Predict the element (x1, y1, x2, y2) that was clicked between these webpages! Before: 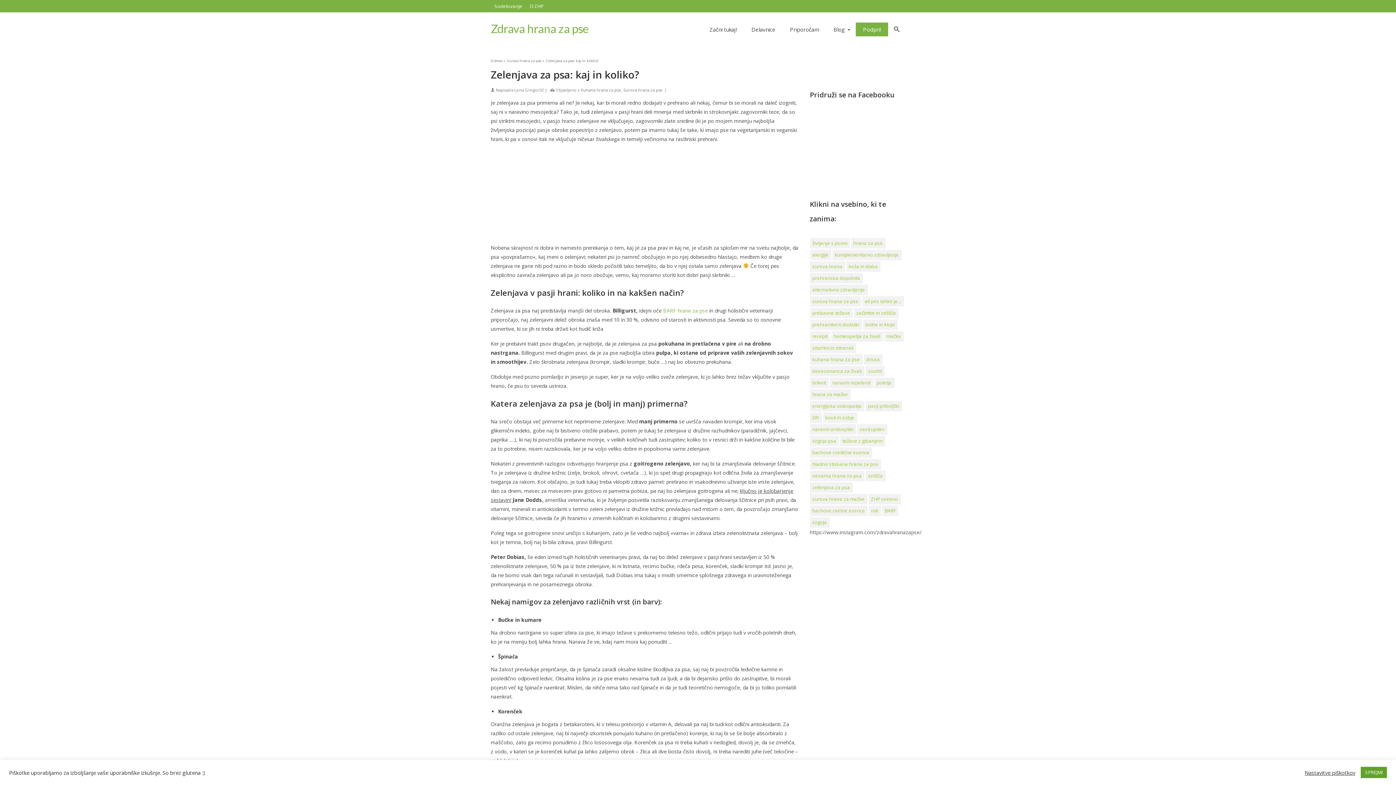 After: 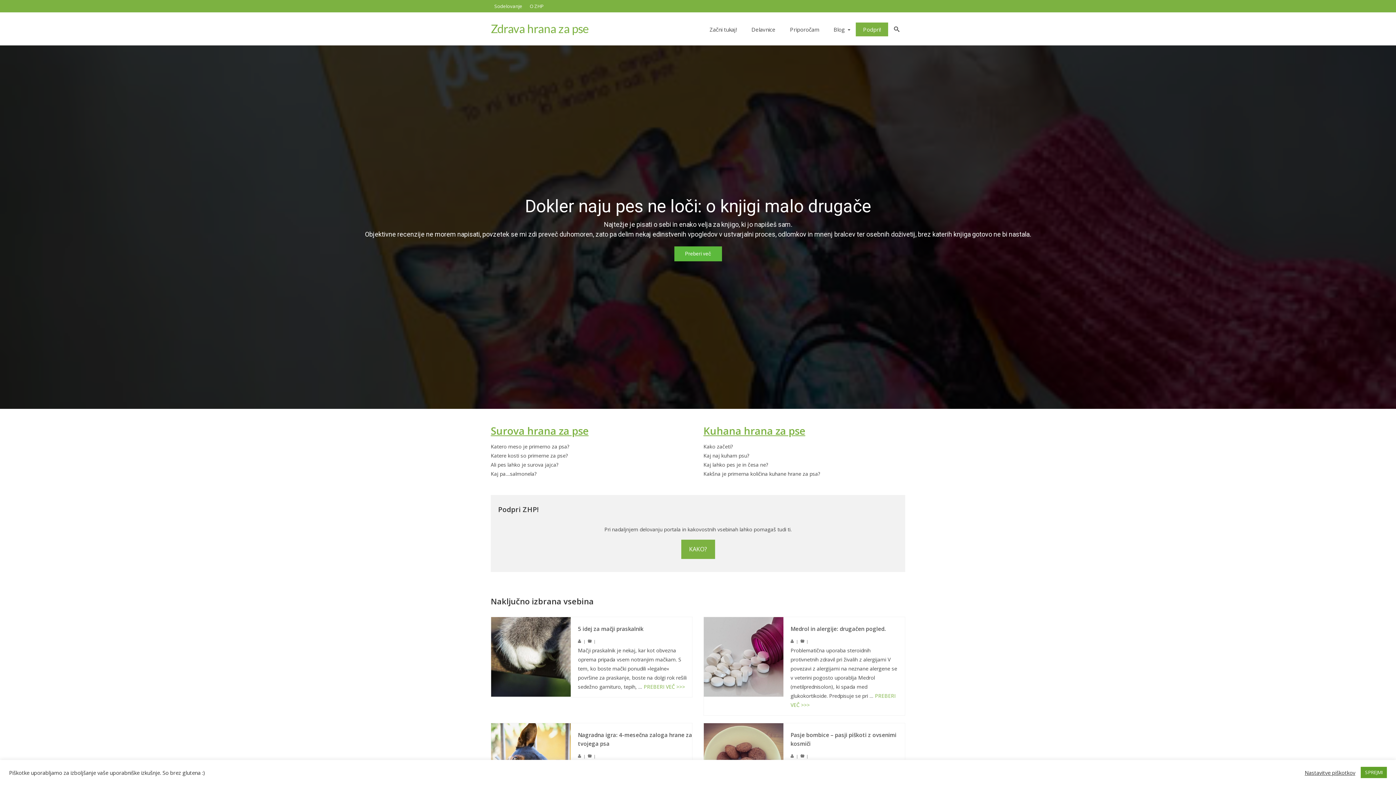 Action: bbox: (490, 58, 502, 63) label: Domov